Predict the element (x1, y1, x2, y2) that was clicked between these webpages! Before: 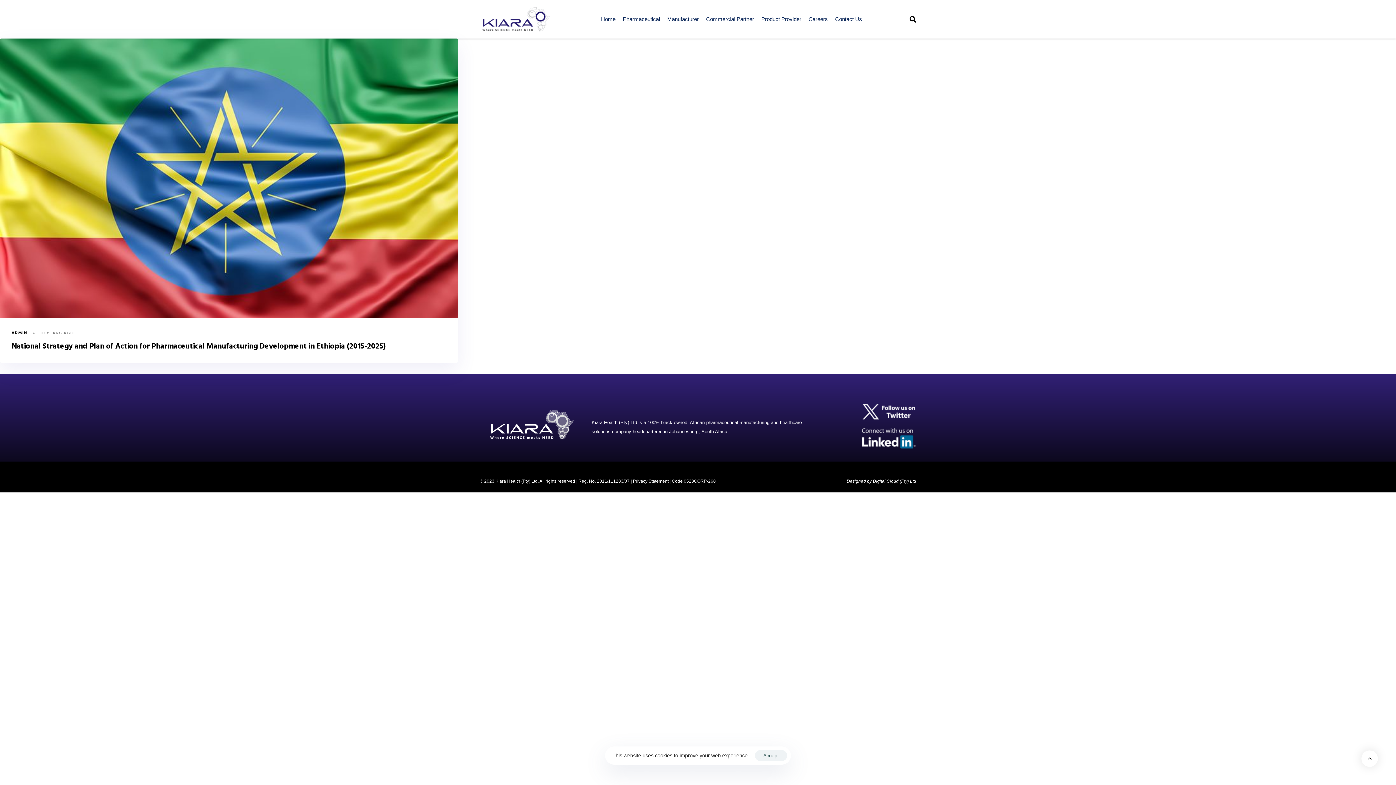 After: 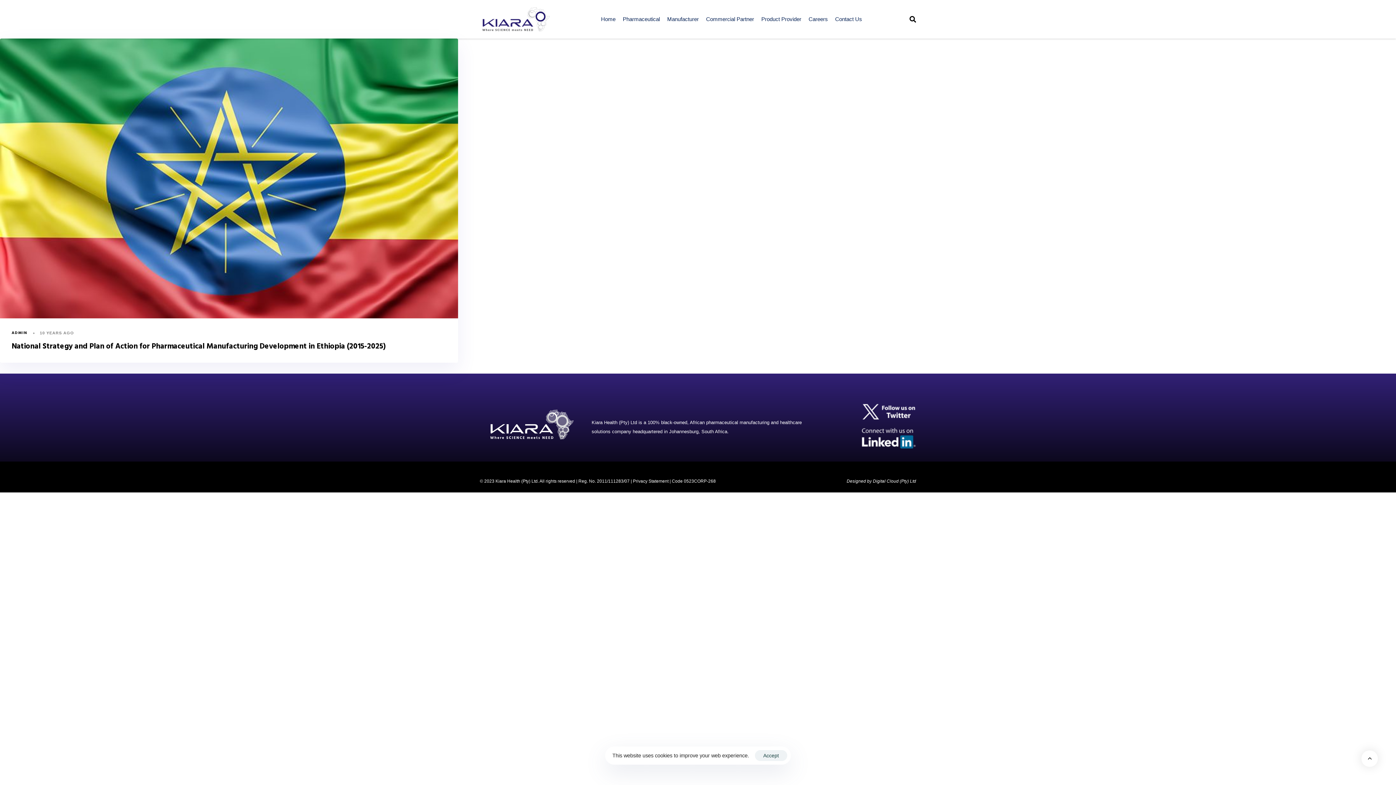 Action: bbox: (861, 403, 916, 420)